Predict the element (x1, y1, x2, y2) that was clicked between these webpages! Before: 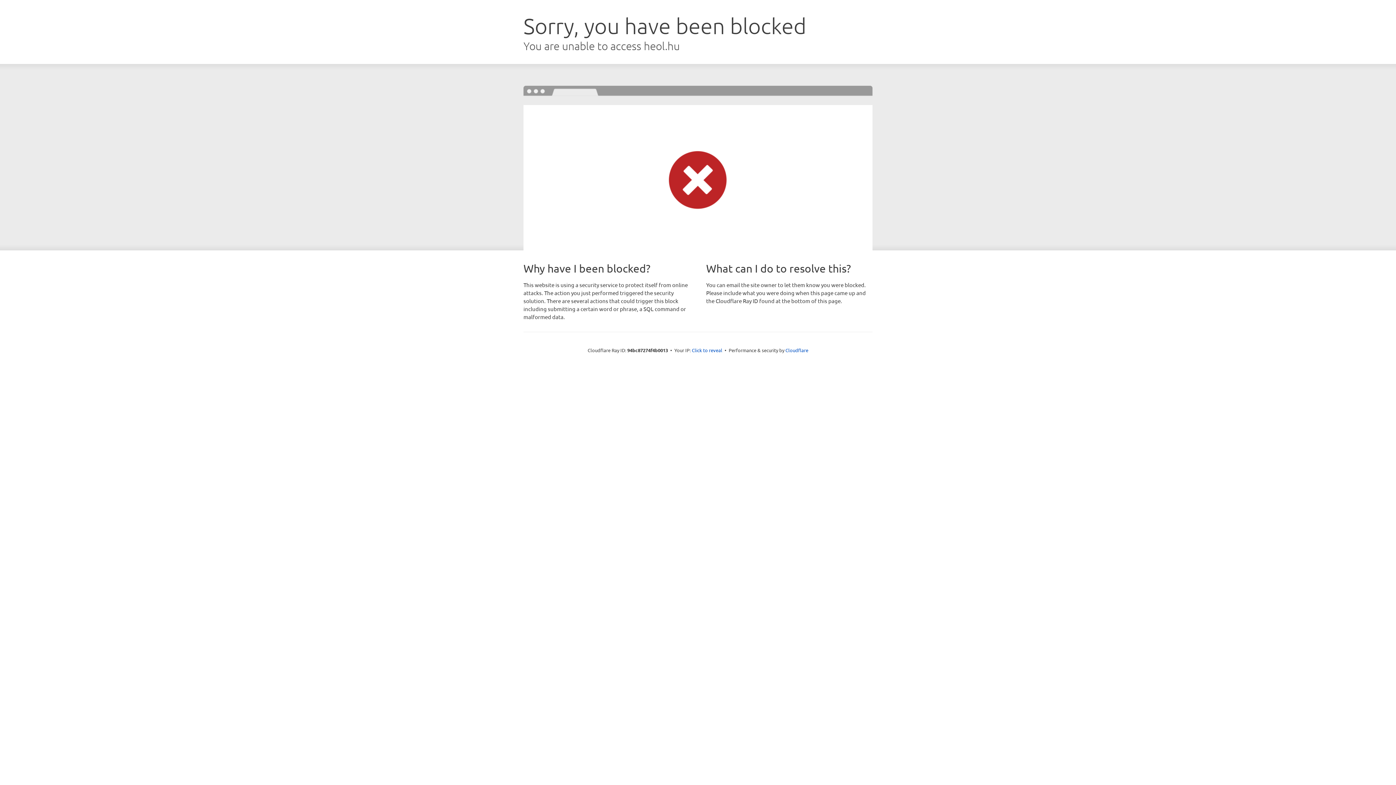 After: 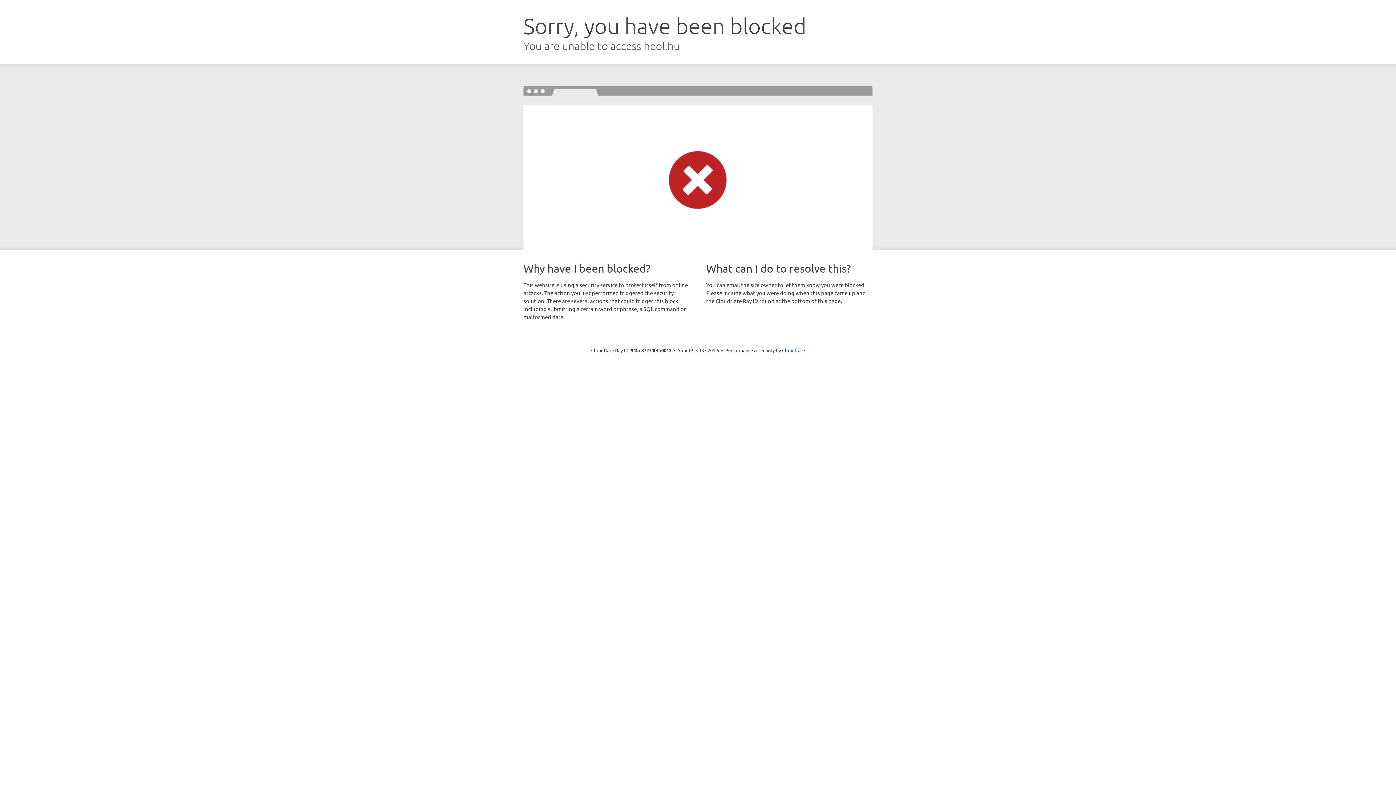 Action: bbox: (692, 346, 722, 353) label: Click to reveal